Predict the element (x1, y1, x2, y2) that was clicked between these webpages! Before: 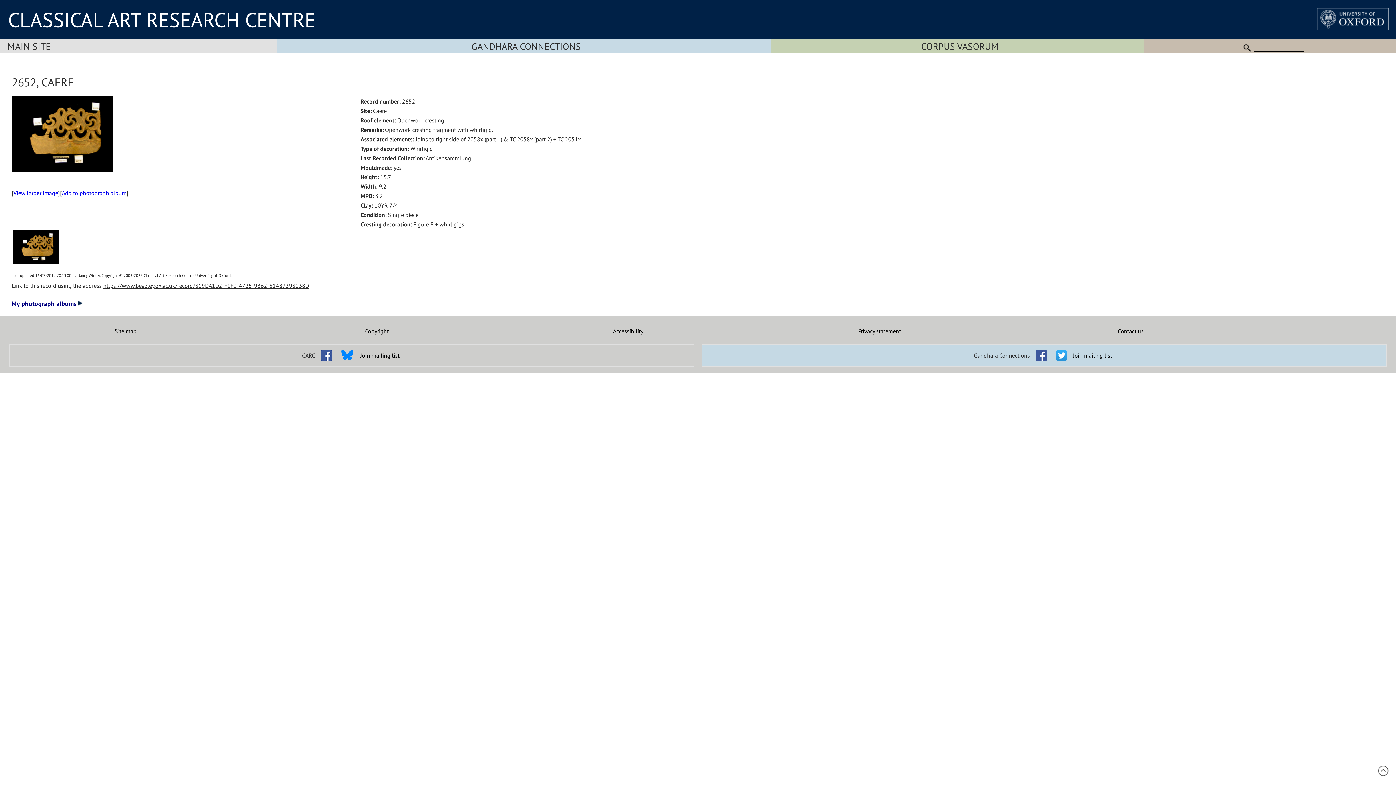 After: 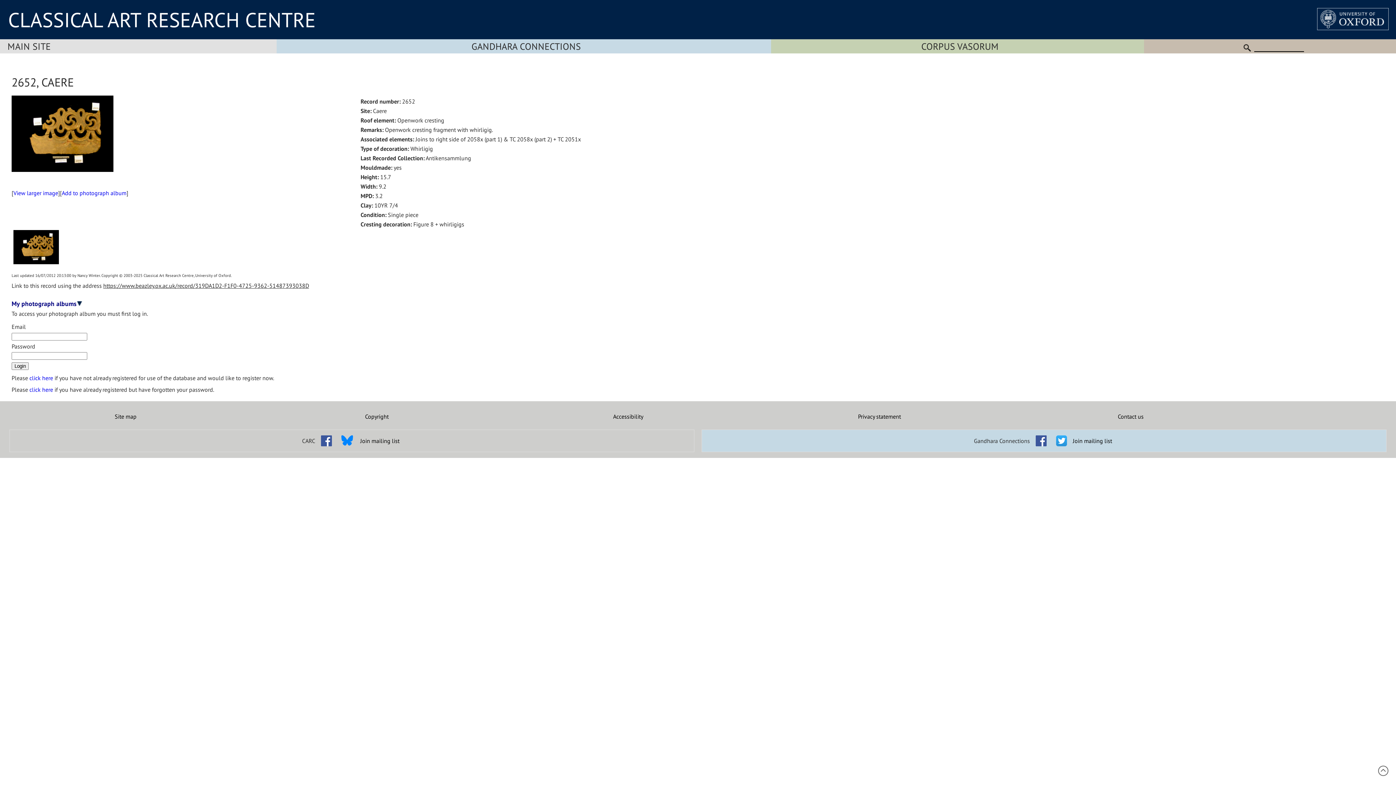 Action: label: Add to photograph album bbox: (61, 189, 126, 206)